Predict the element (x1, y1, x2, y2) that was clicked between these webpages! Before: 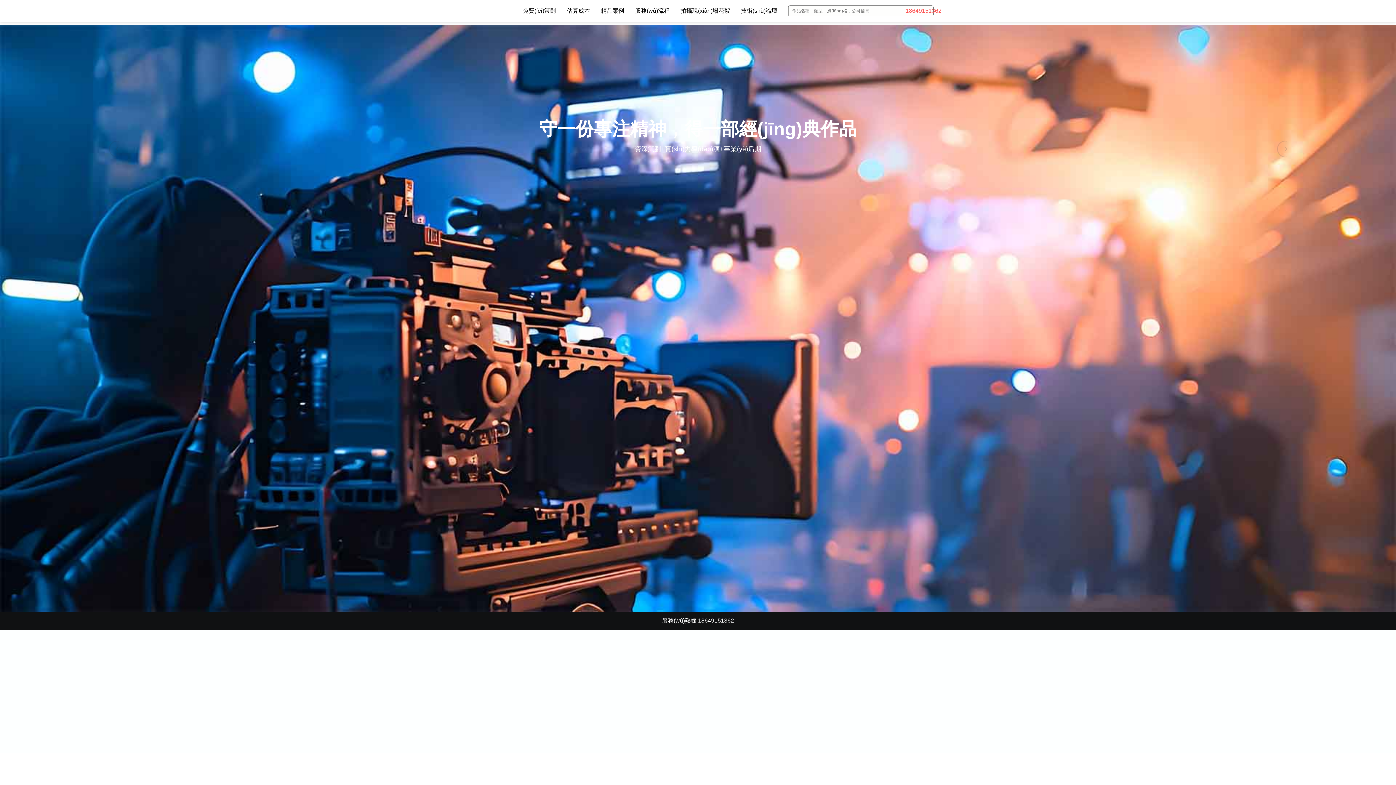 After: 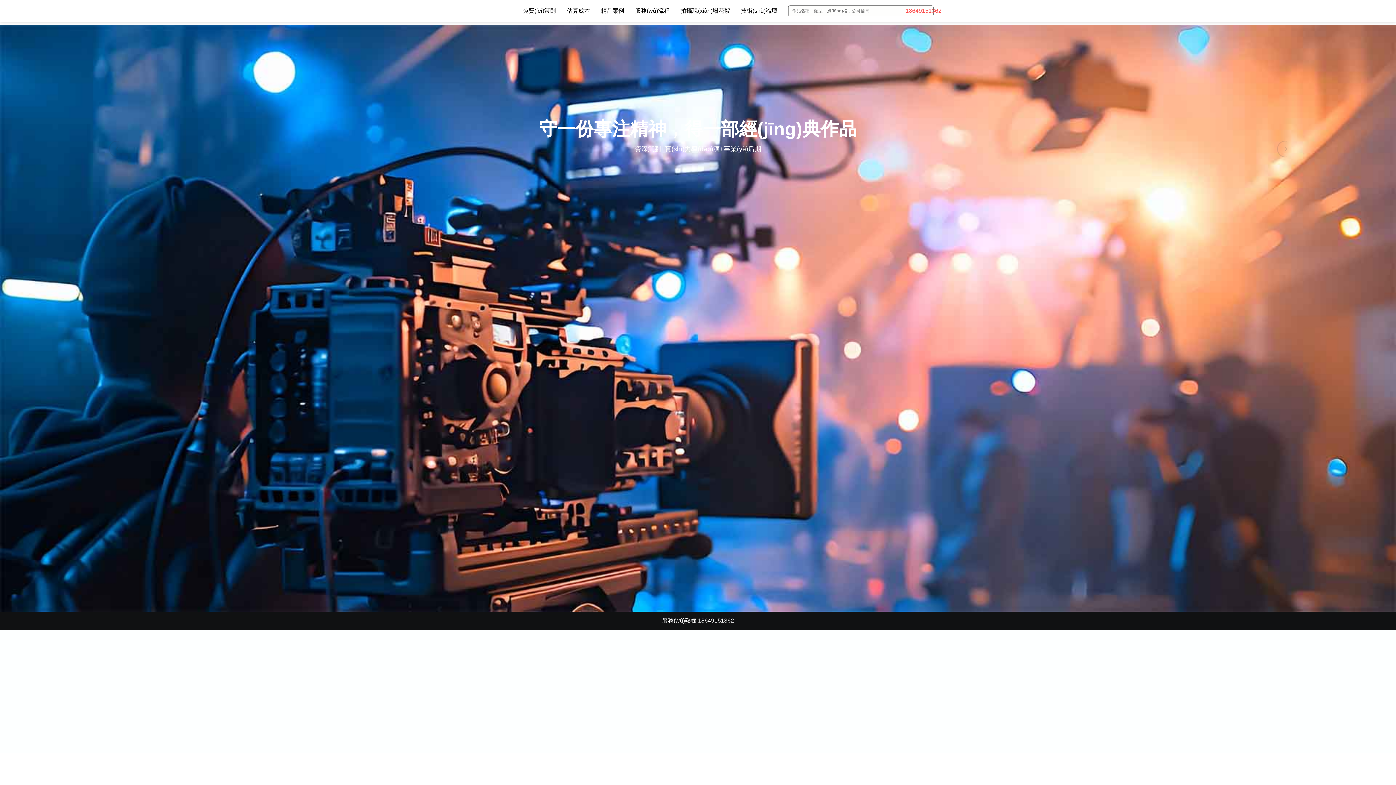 Action: bbox: (602, 713, 635, 725) label: 微電影